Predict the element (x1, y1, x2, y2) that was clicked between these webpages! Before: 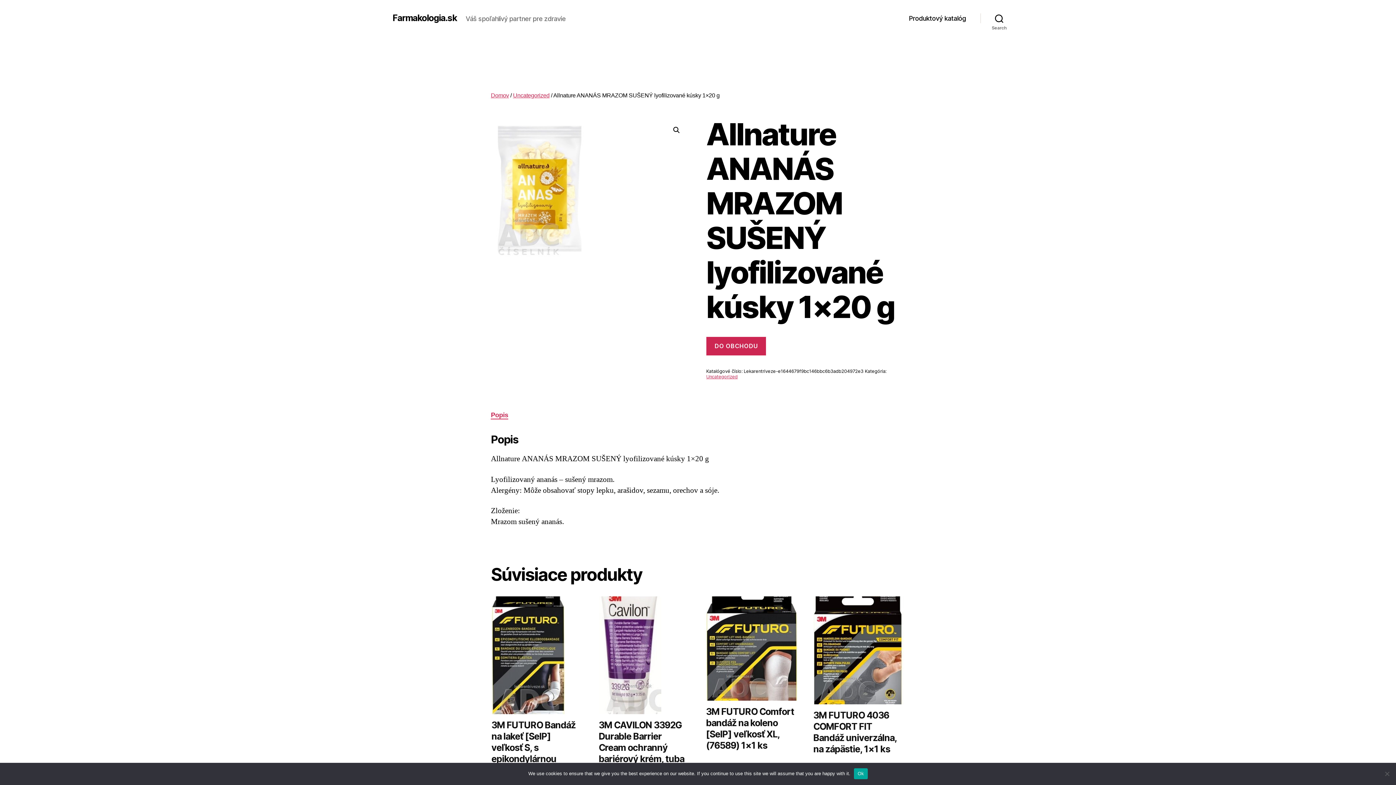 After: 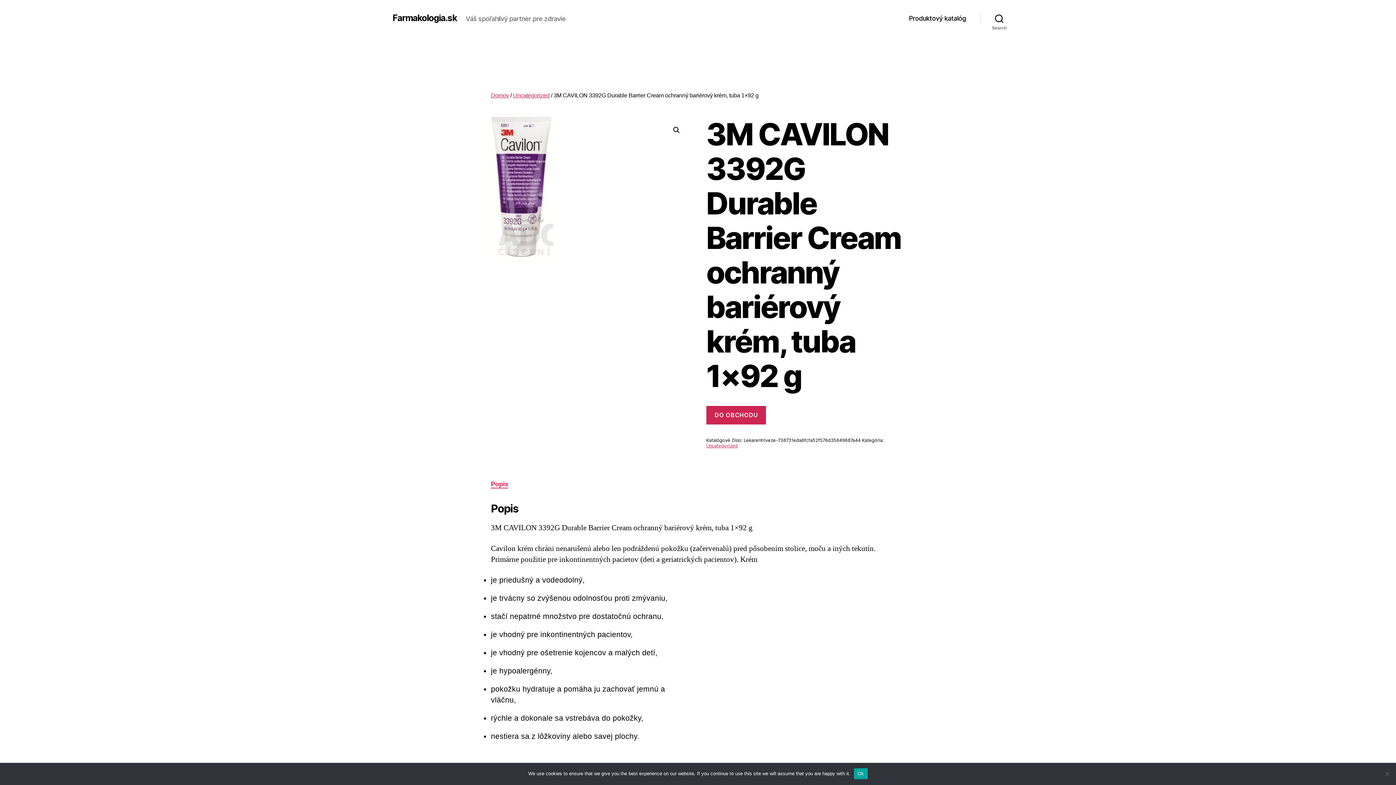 Action: label: 3M CAVILON 3392G Durable Barrier Cream ochranný bariérový krém, tuba 1×92 g bbox: (598, 596, 690, 778)